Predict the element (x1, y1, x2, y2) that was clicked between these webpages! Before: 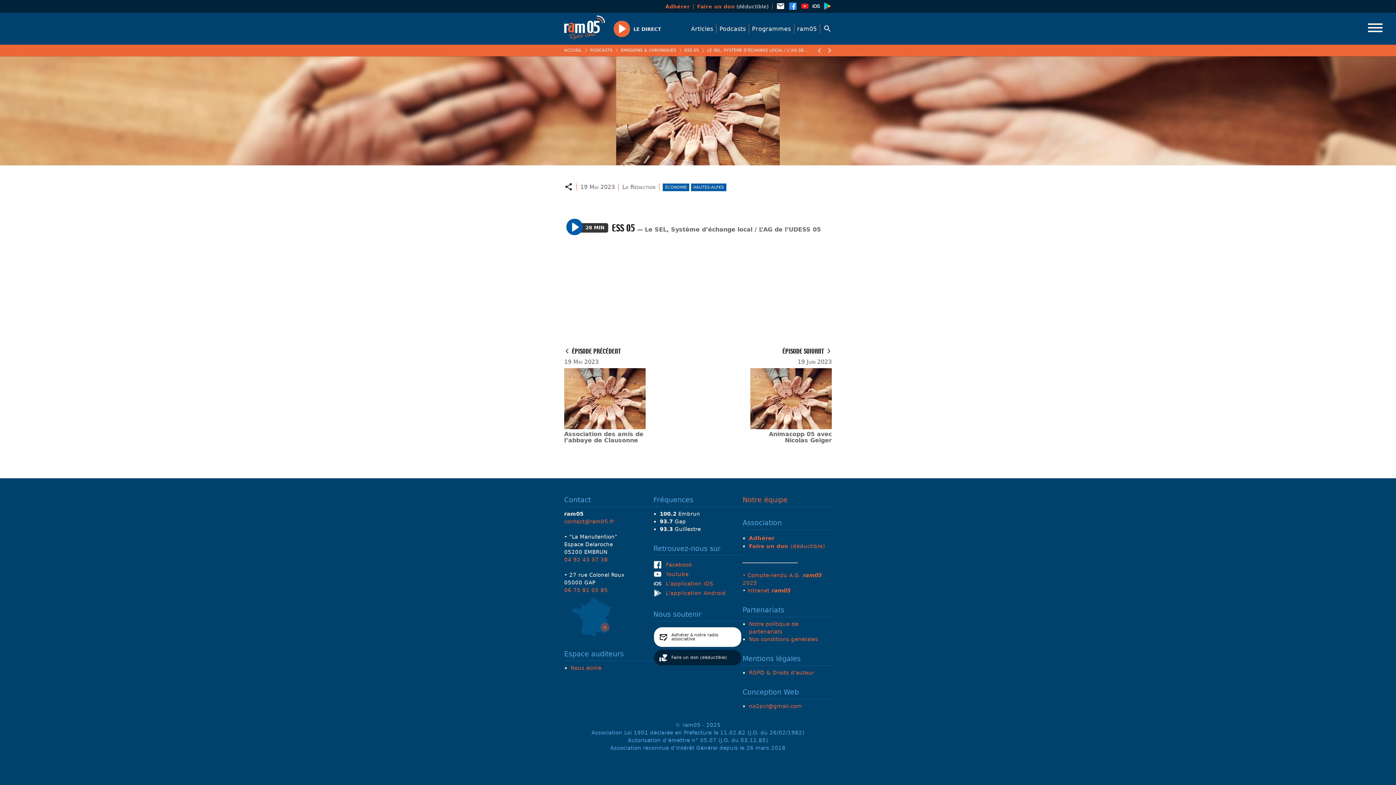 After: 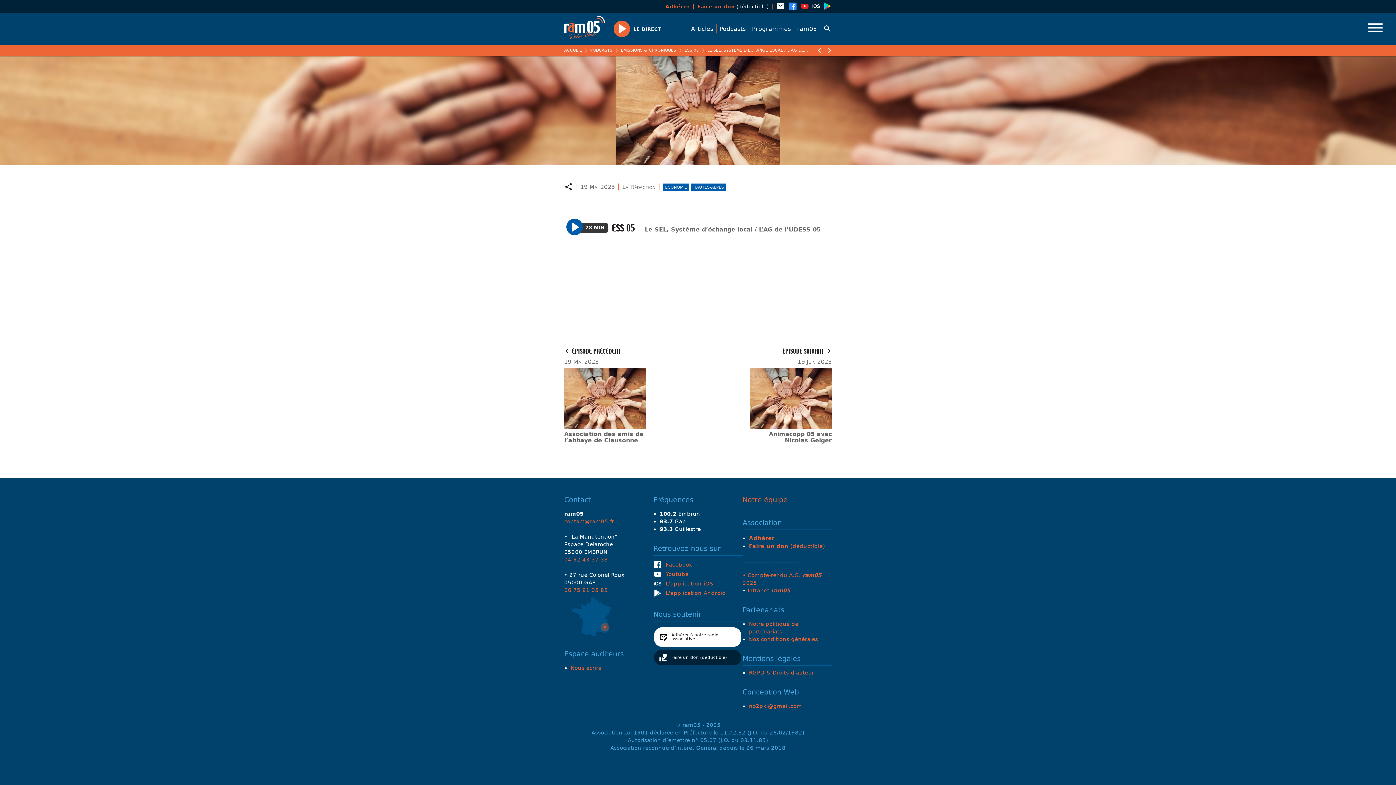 Action: bbox: (653, 560, 692, 569) label:  Facebook